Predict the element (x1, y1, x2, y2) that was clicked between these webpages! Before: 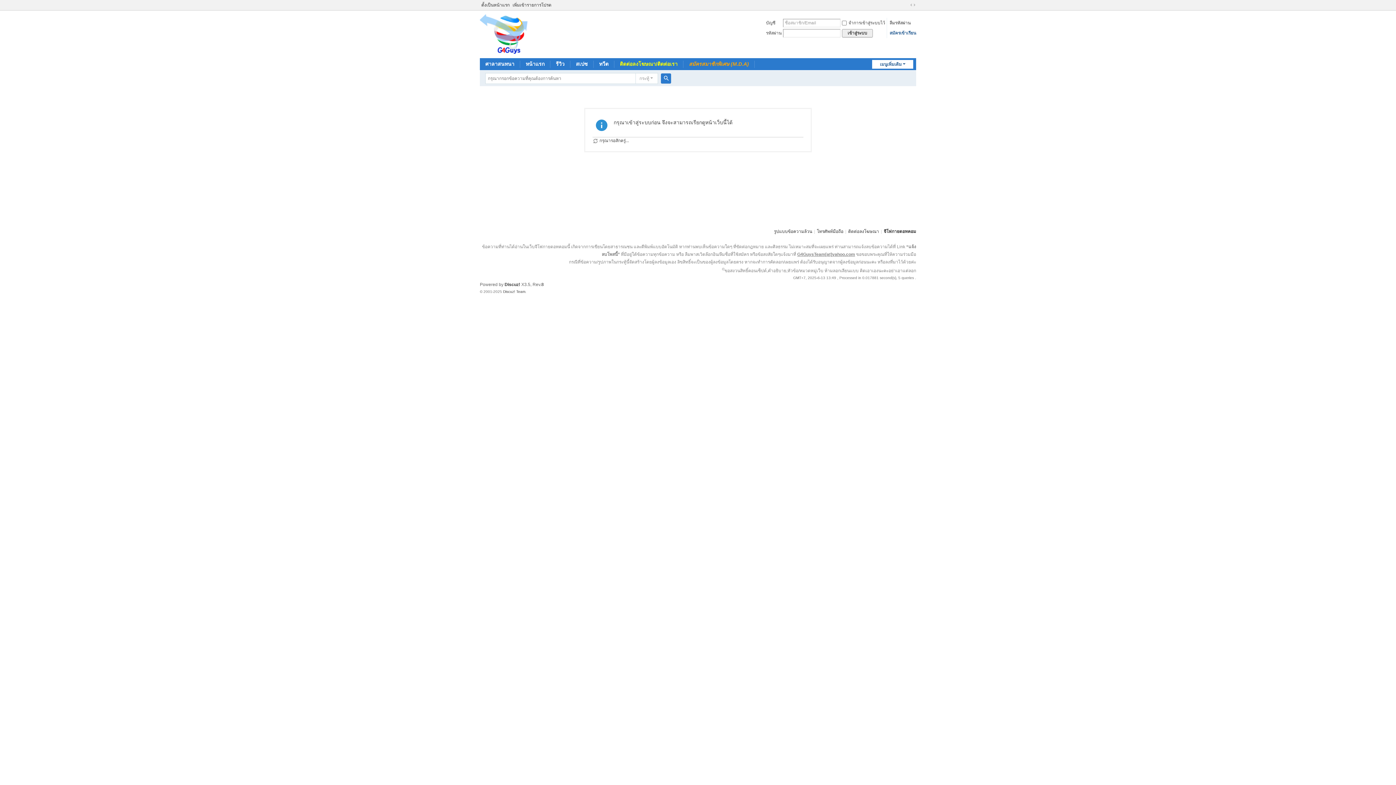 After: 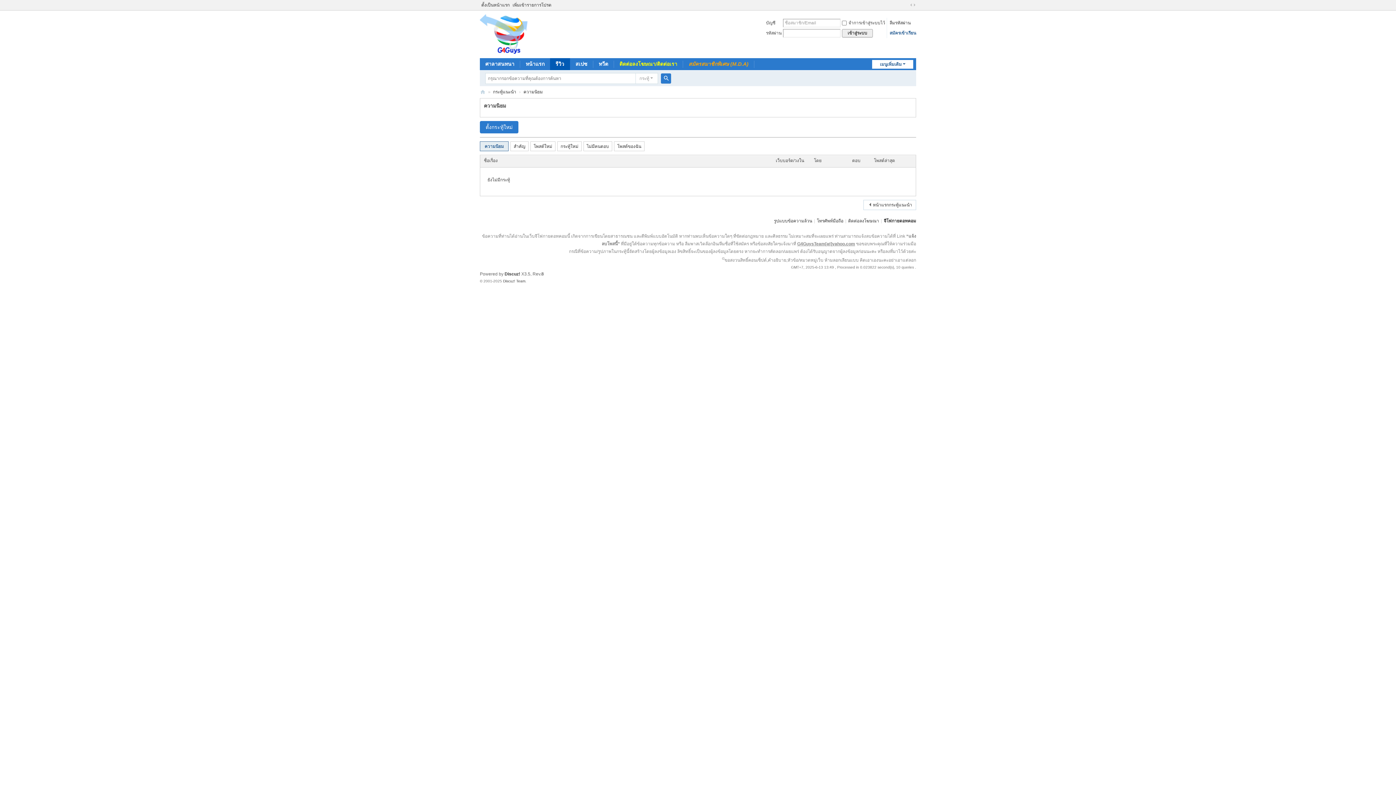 Action: label: รีวิวGuide bbox: (550, 58, 570, 70)